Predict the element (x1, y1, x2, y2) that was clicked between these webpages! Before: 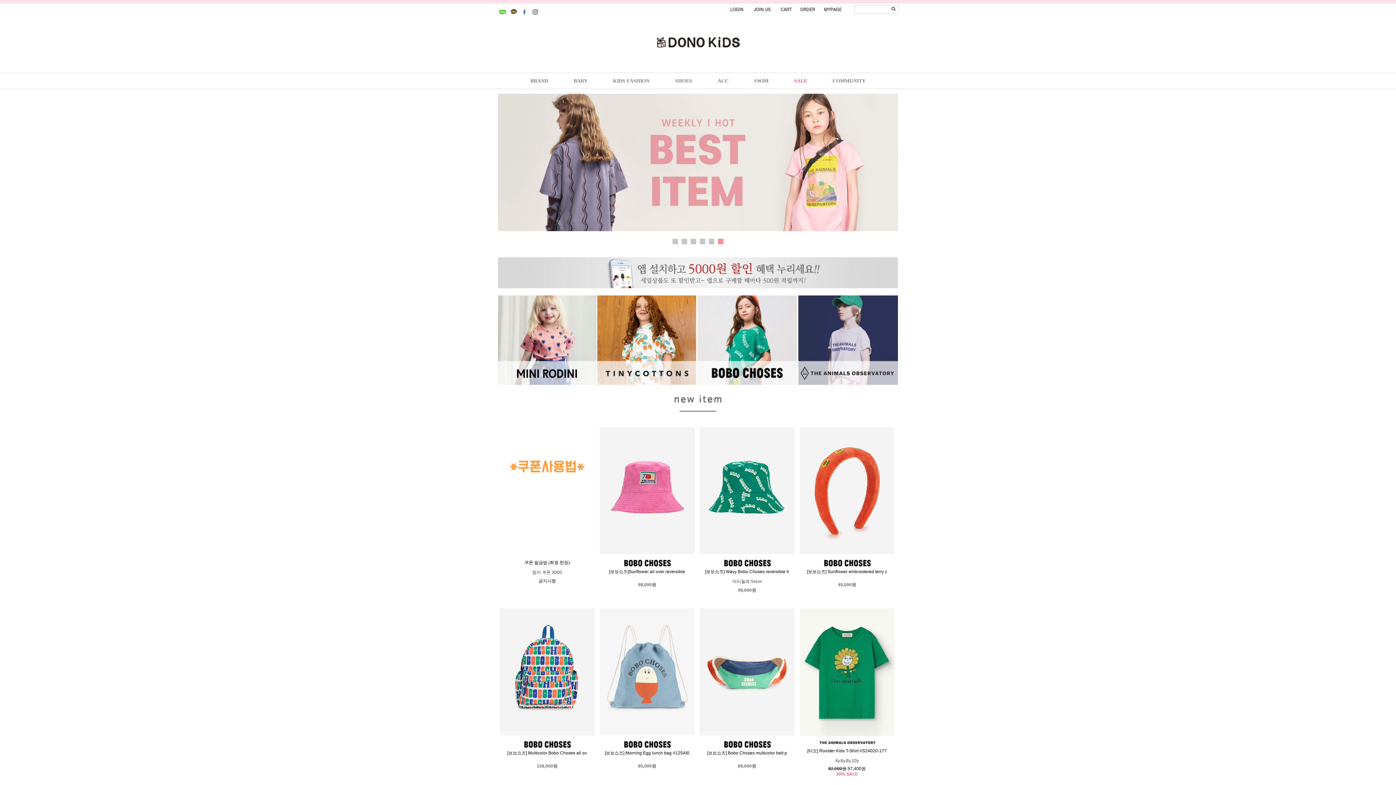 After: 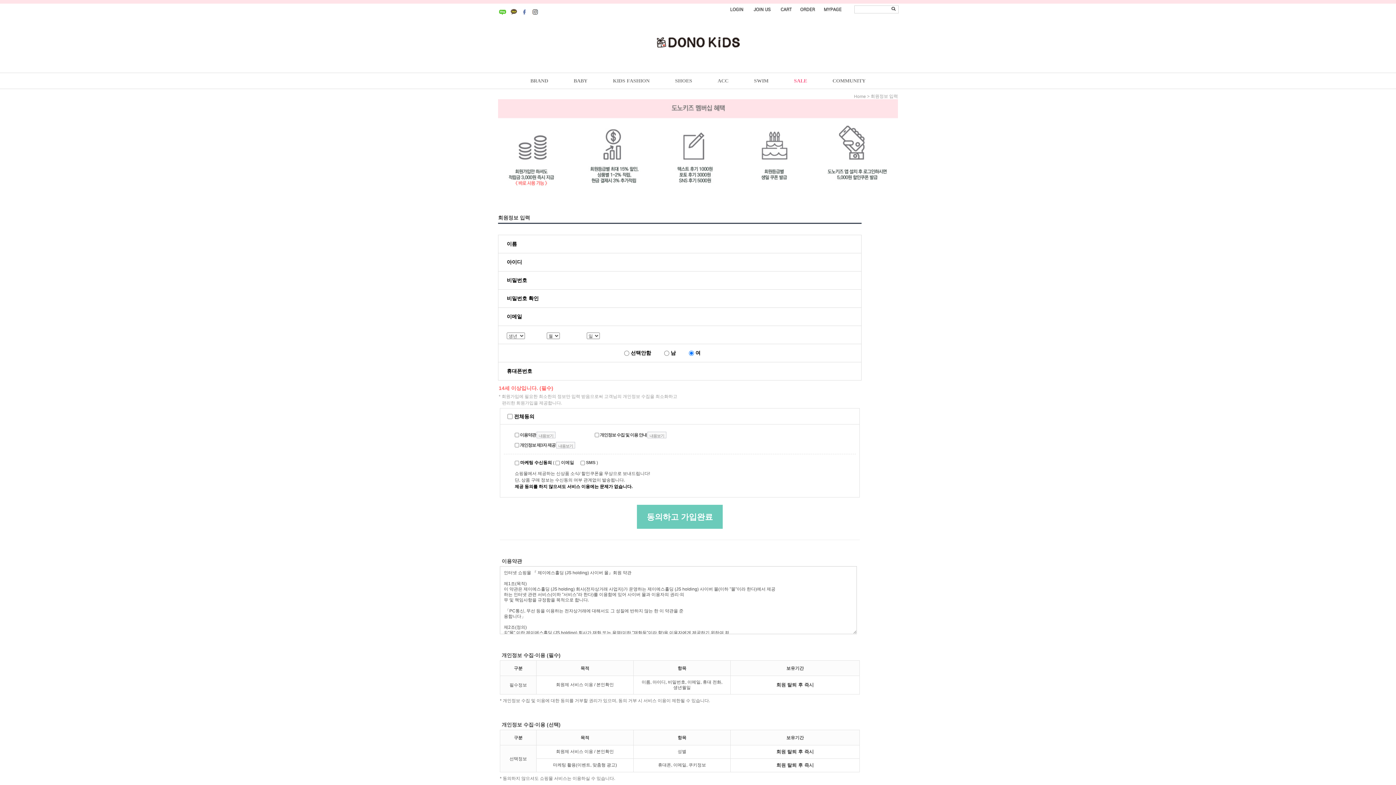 Action: bbox: (750, 6, 773, 12)